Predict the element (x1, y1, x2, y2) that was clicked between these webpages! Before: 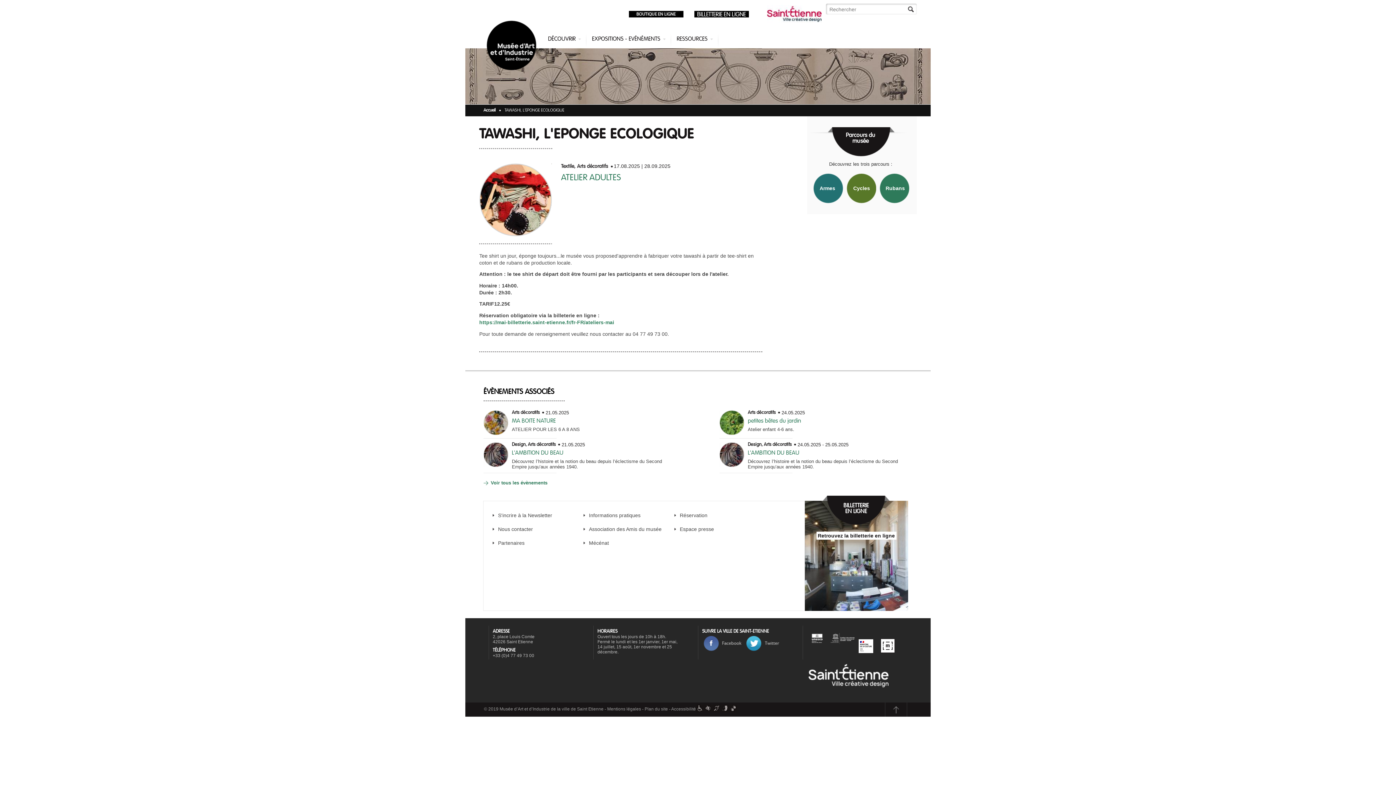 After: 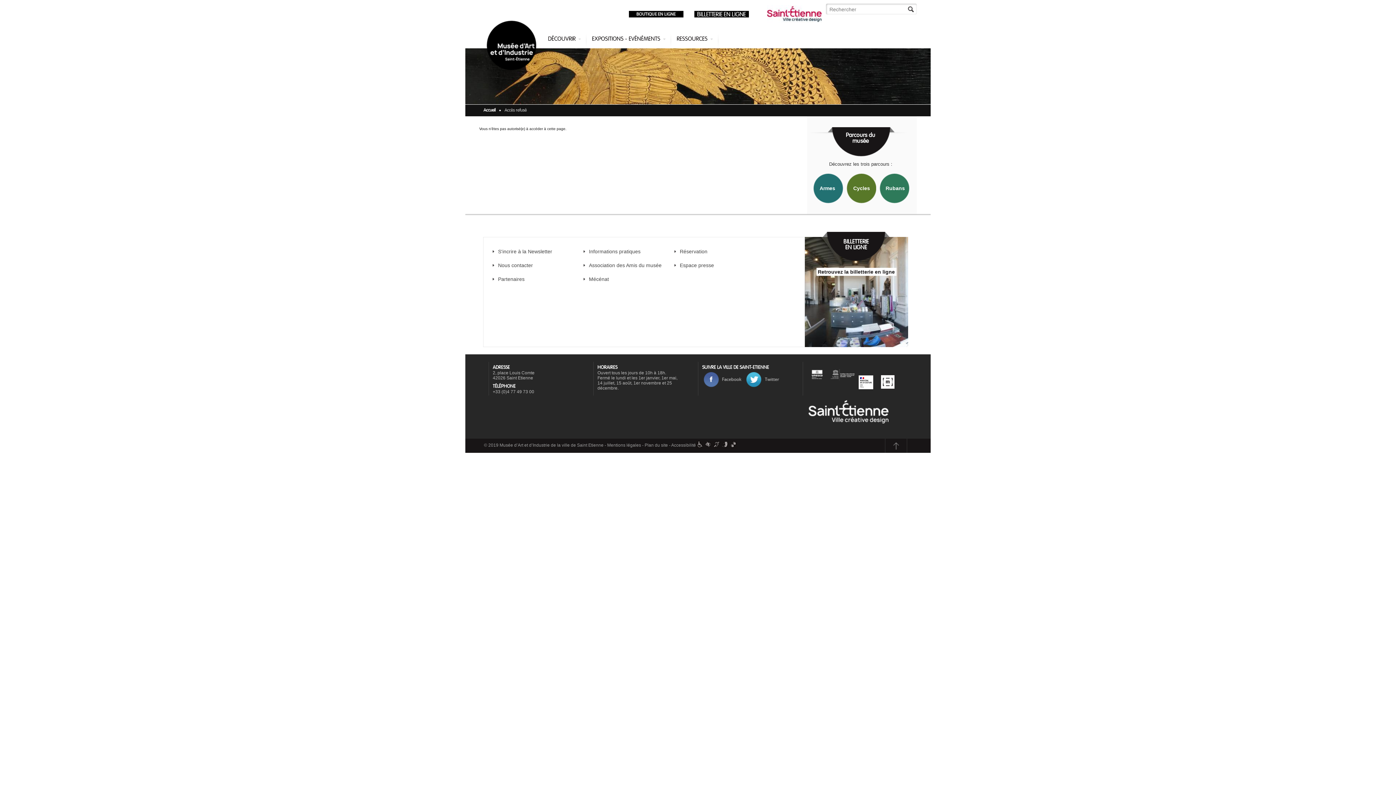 Action: label: Mécénat bbox: (583, 540, 609, 546)